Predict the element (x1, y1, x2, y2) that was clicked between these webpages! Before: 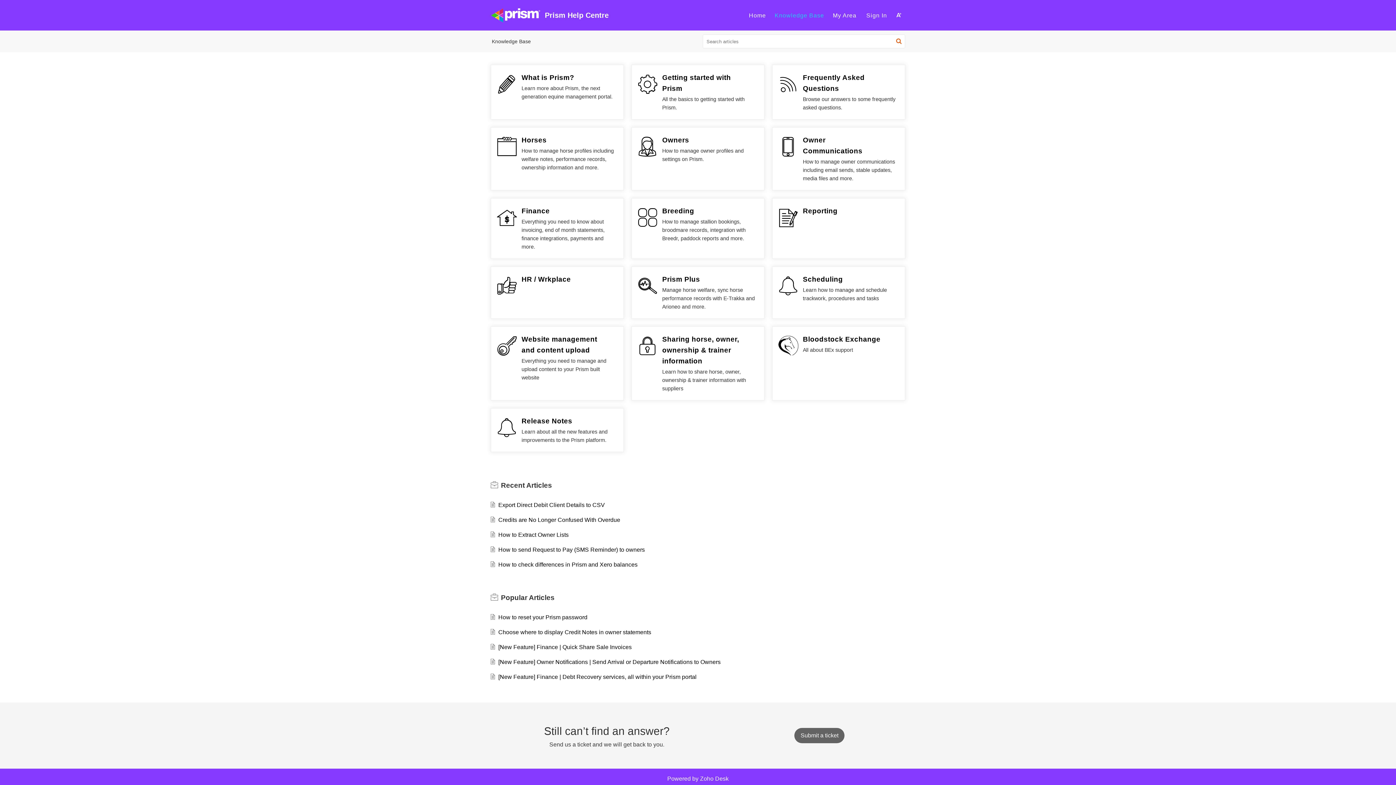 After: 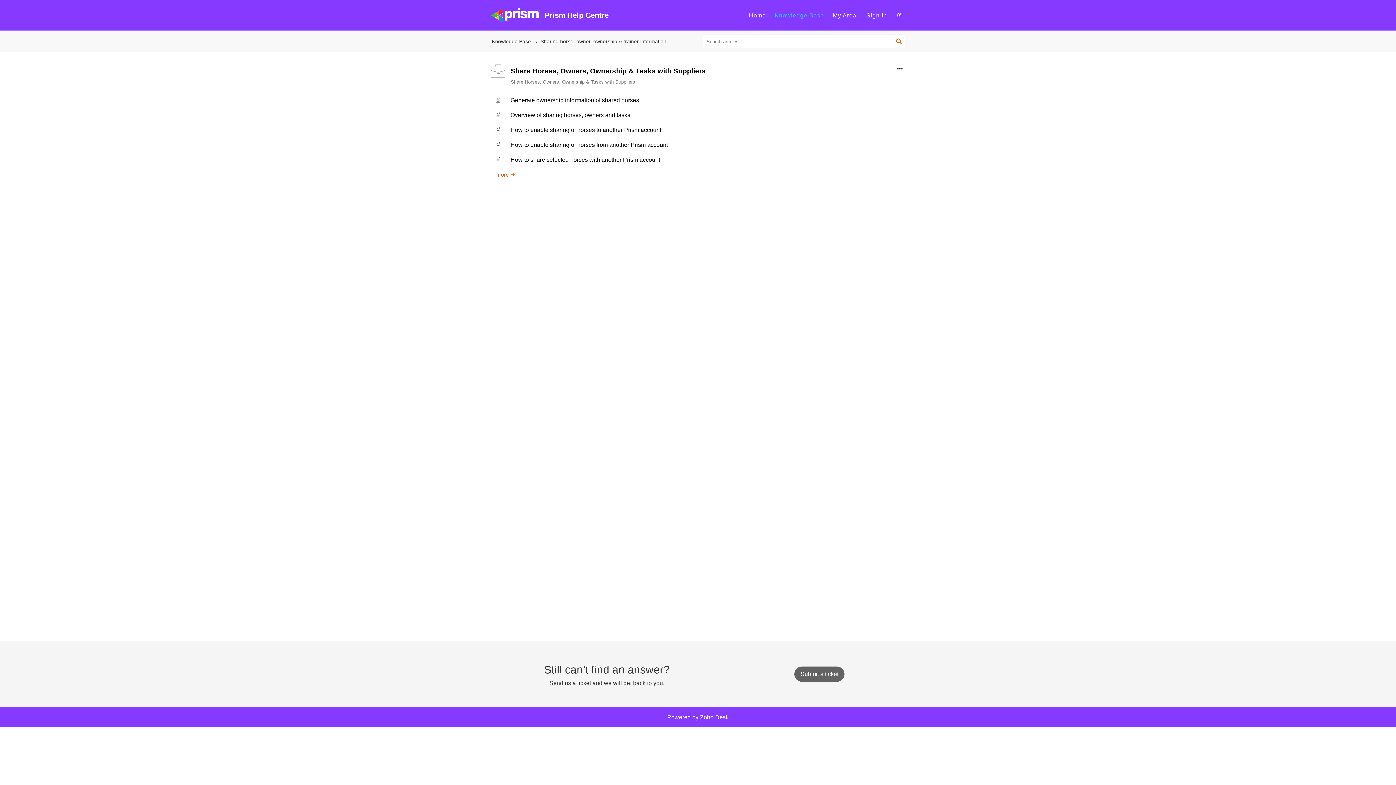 Action: label: Sharing horse, owner, ownership & trainer information bbox: (662, 335, 739, 365)